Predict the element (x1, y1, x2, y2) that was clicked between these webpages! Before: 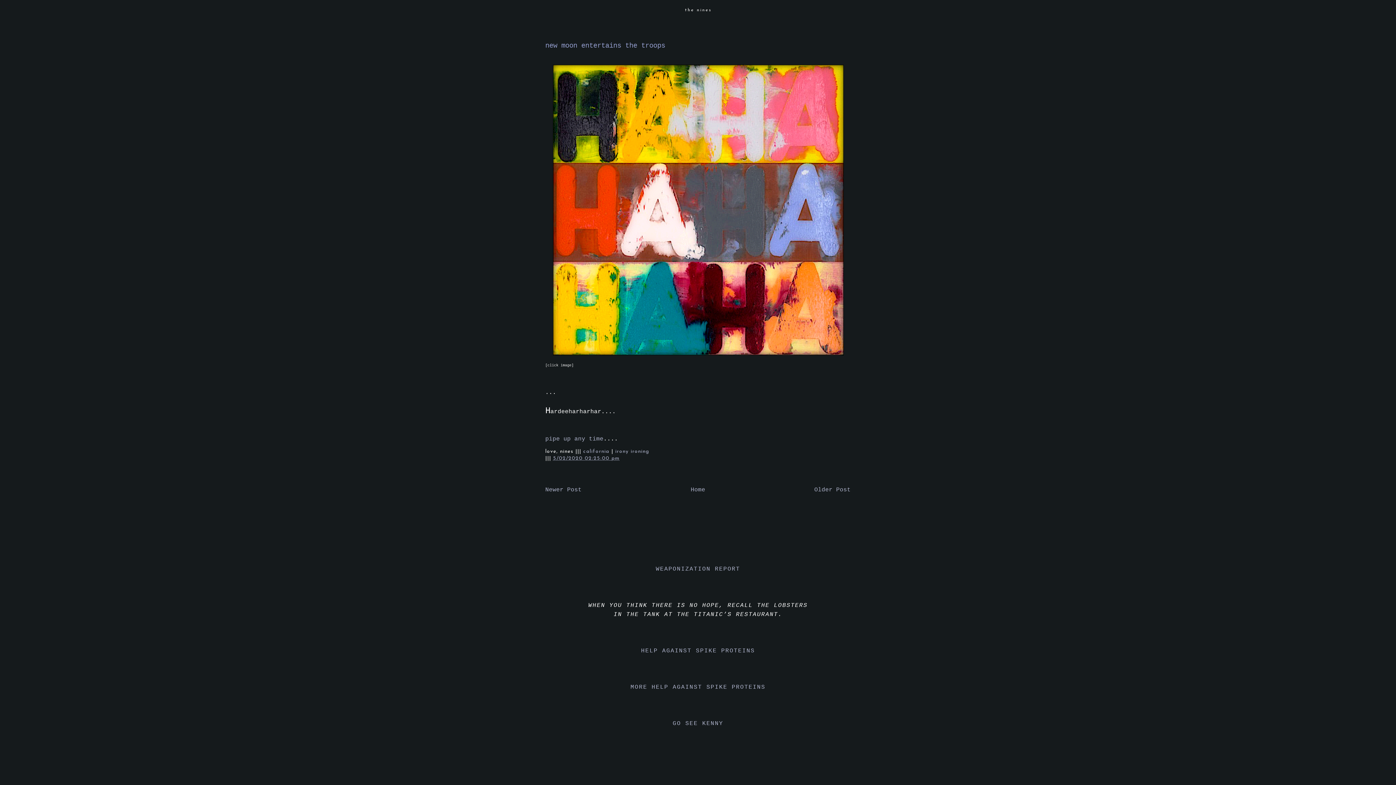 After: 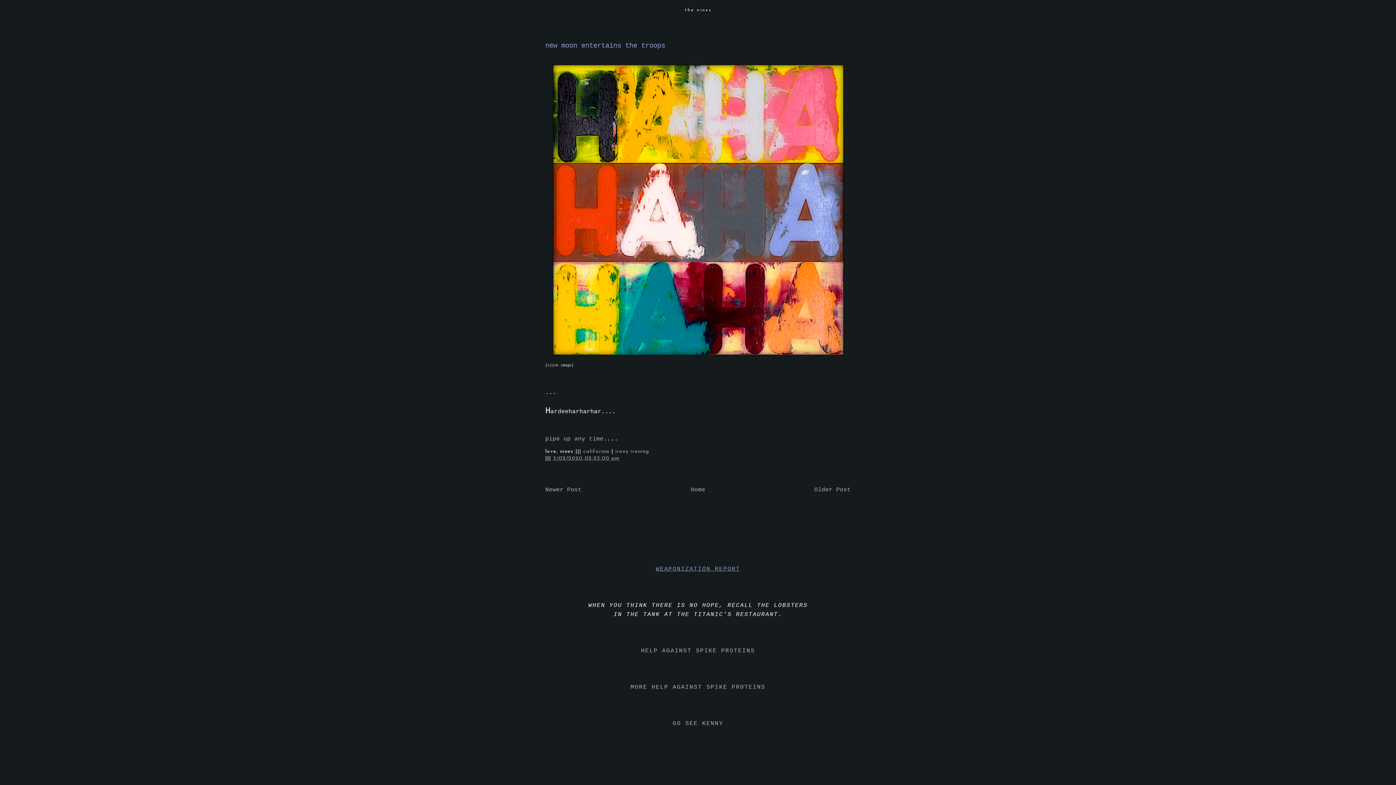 Action: label: WEAPONIZATION REPORT bbox: (656, 566, 740, 572)